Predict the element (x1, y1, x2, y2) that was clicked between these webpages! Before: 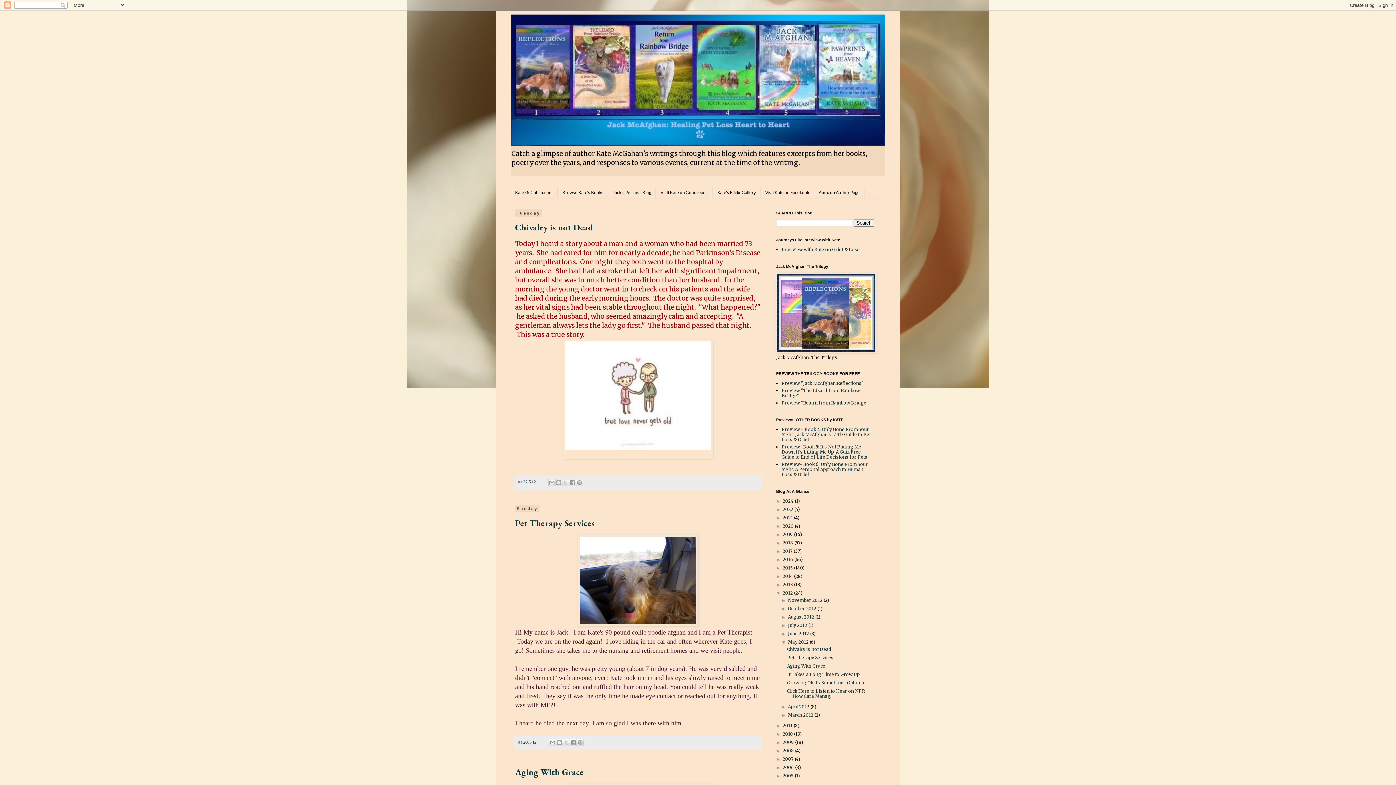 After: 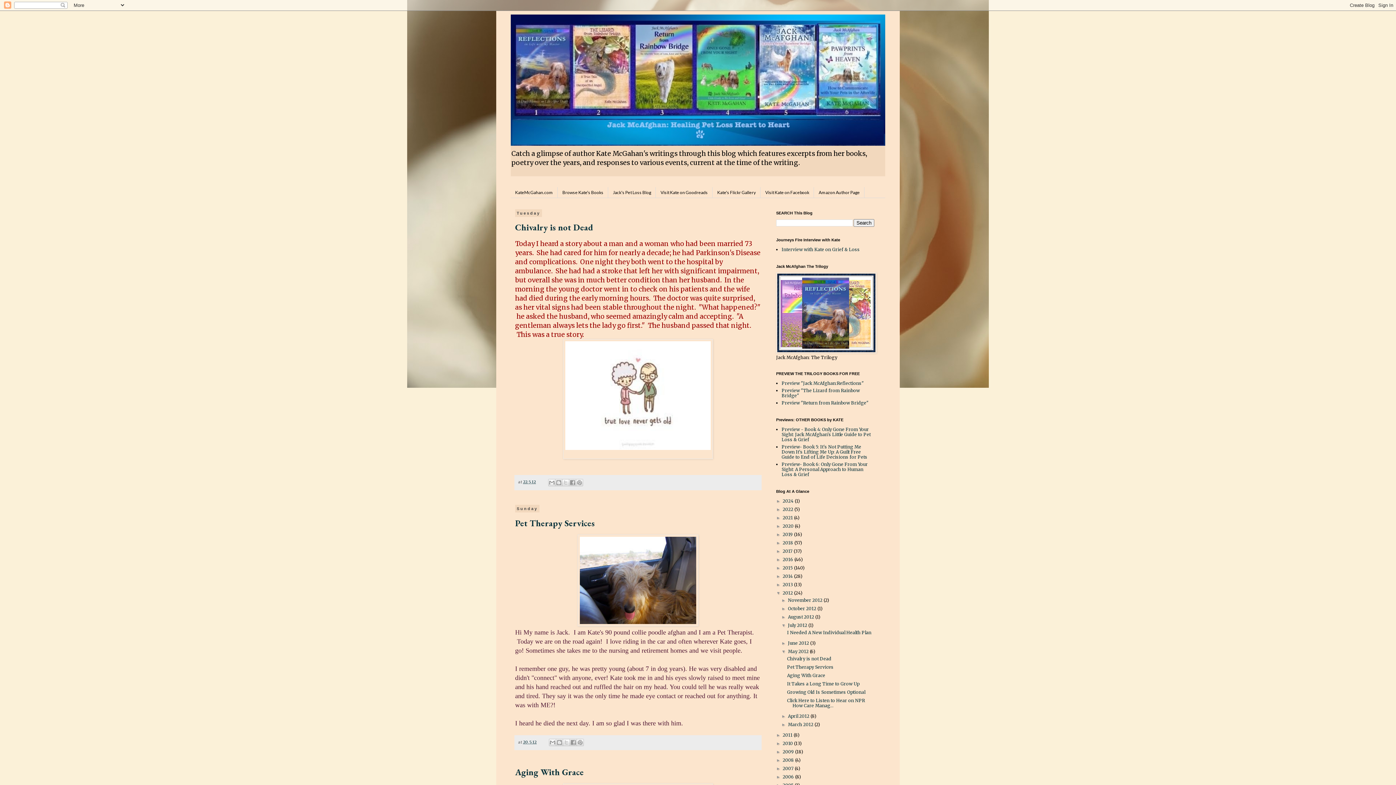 Action: label: ►   bbox: (781, 623, 788, 628)